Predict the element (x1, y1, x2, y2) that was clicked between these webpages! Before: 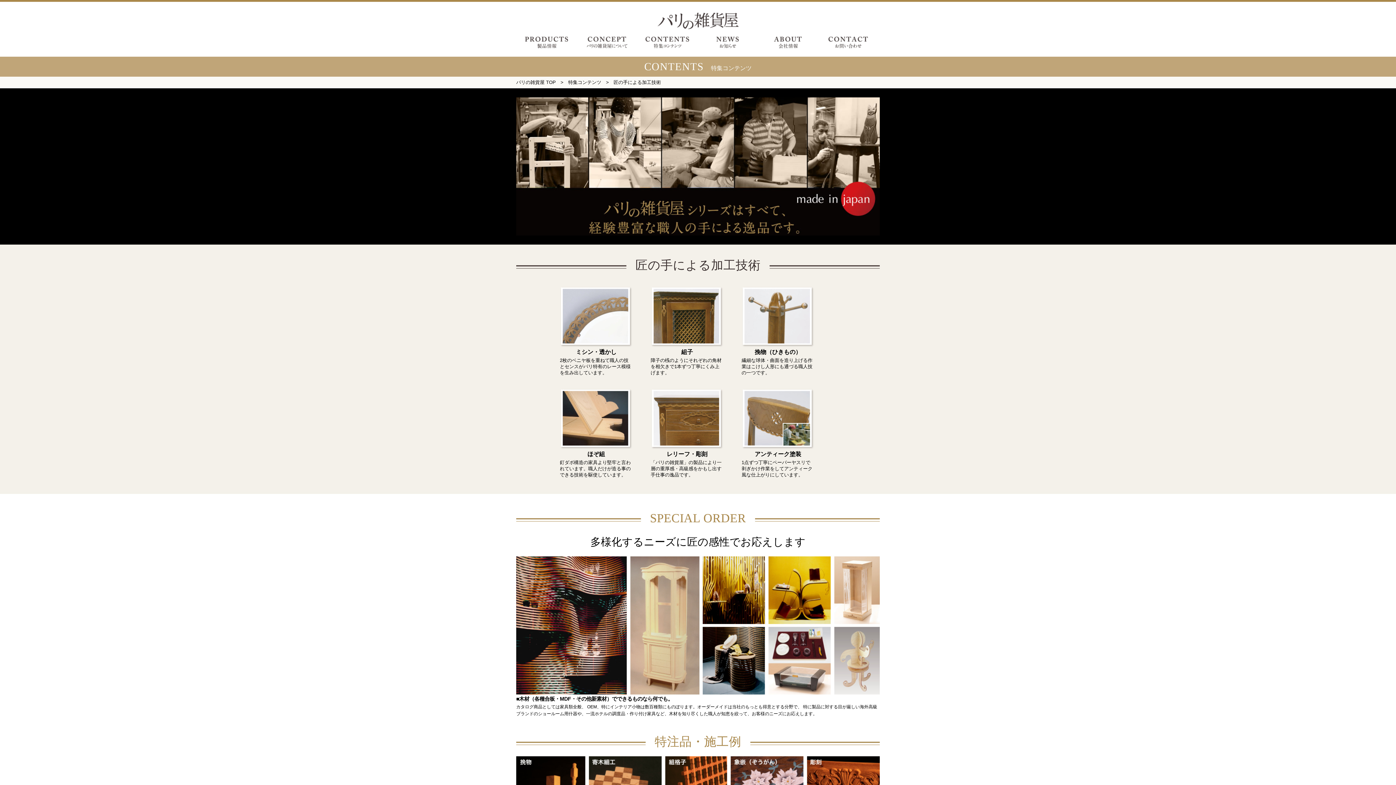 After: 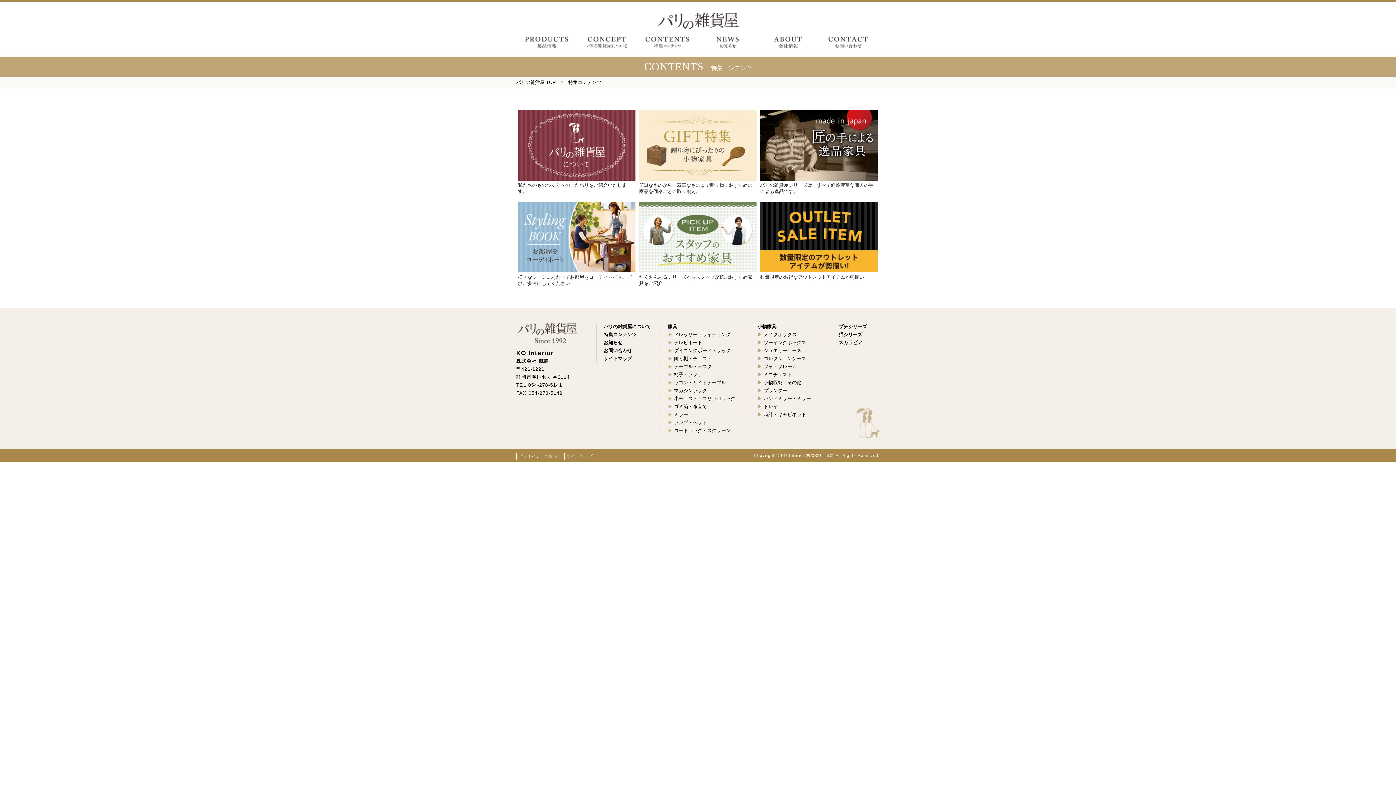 Action: label: 特集コンテンツ bbox: (568, 79, 601, 85)